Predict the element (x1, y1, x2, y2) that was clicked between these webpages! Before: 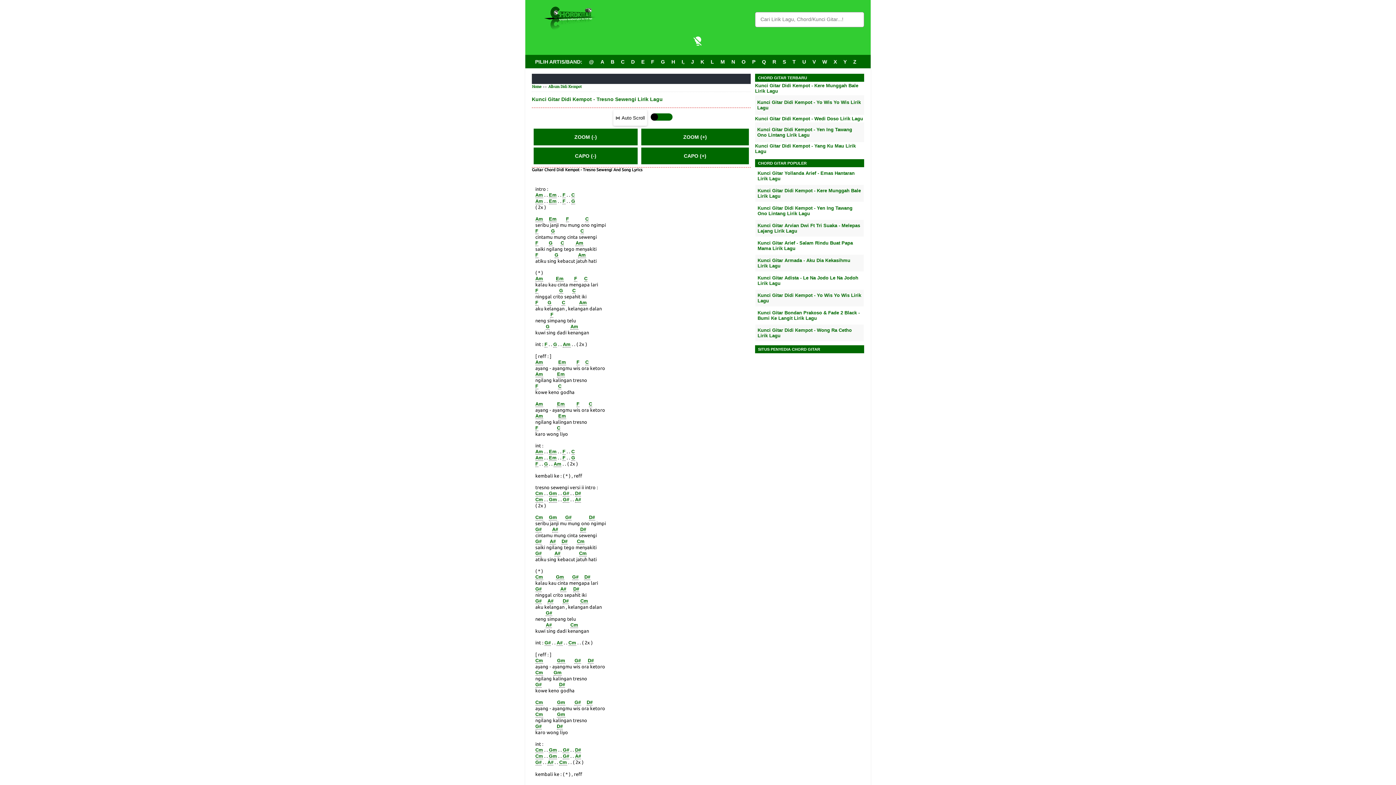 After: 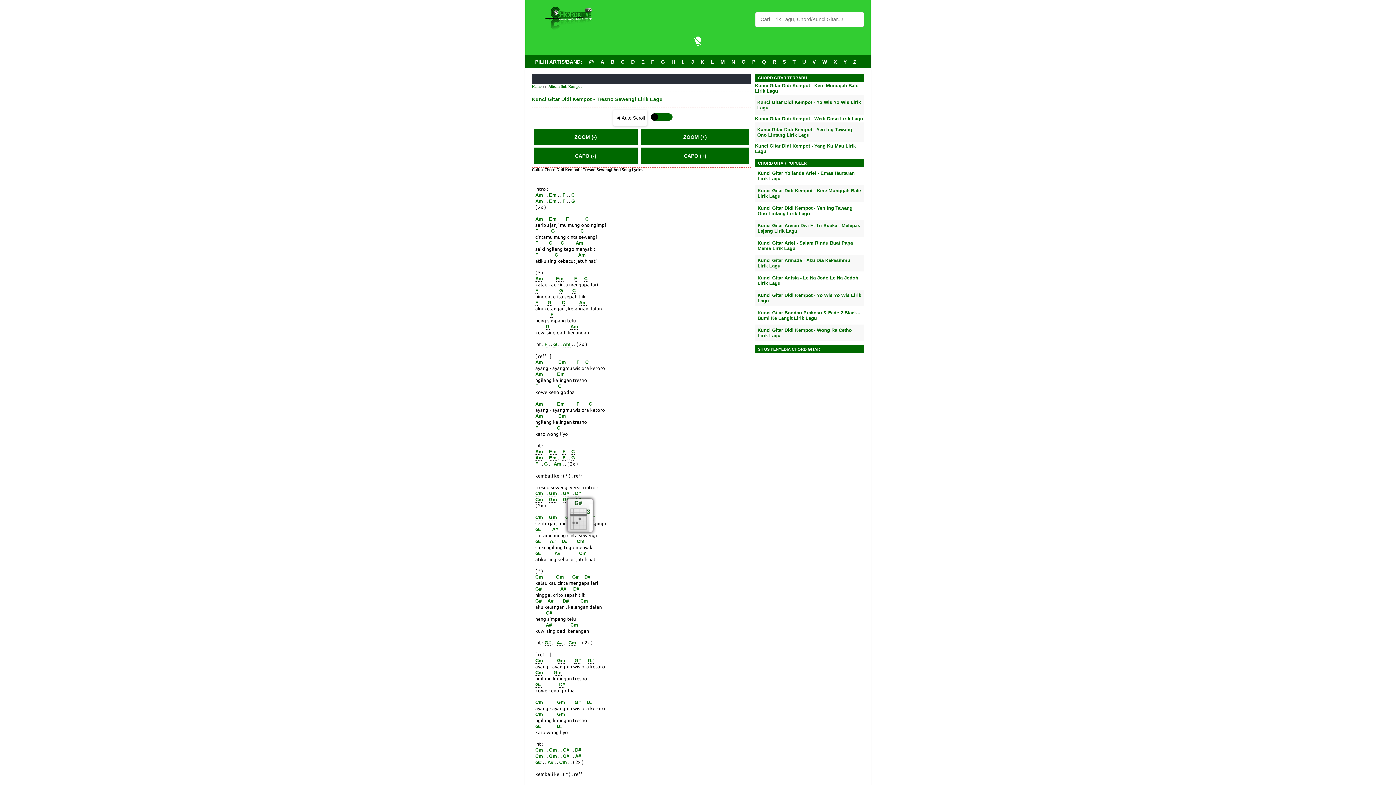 Action: bbox: (563, 490, 569, 496) label: G#